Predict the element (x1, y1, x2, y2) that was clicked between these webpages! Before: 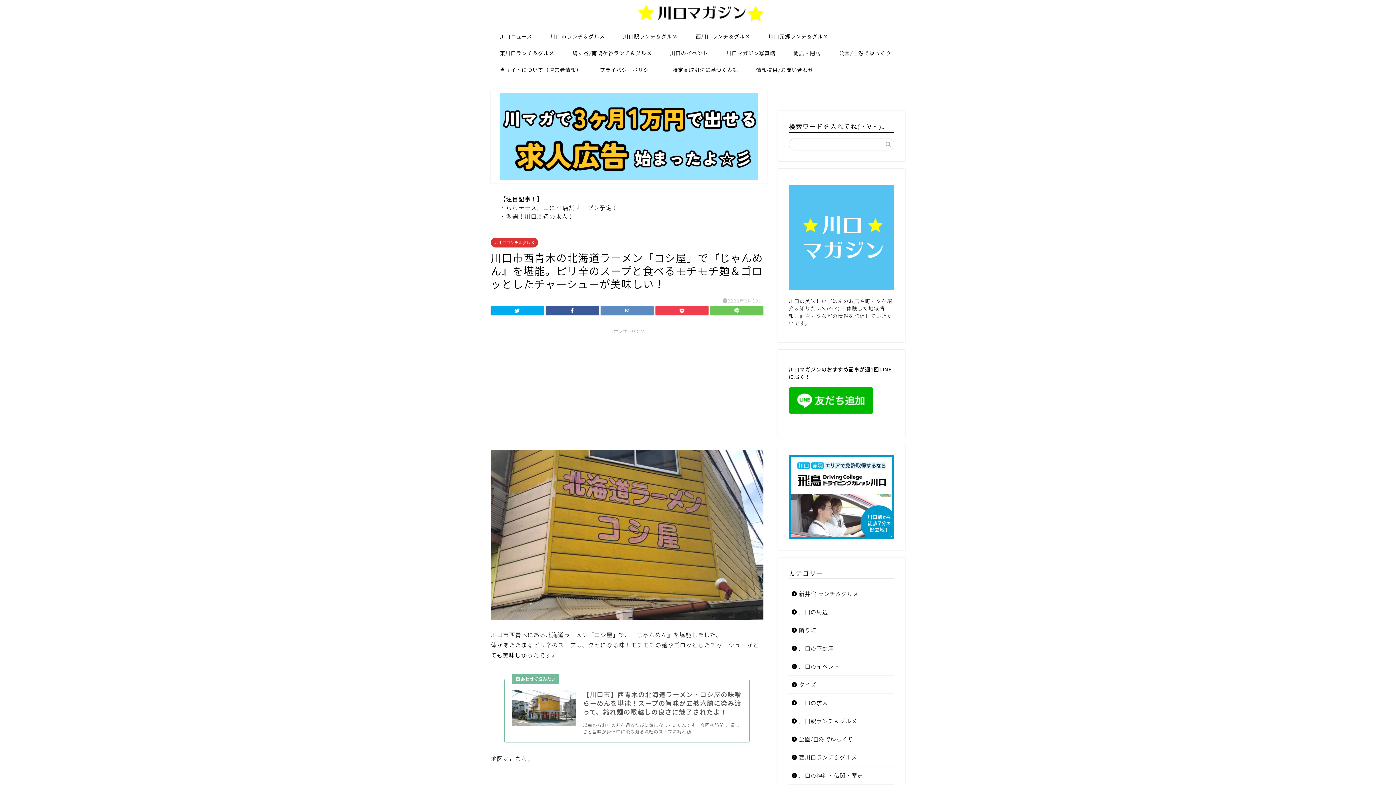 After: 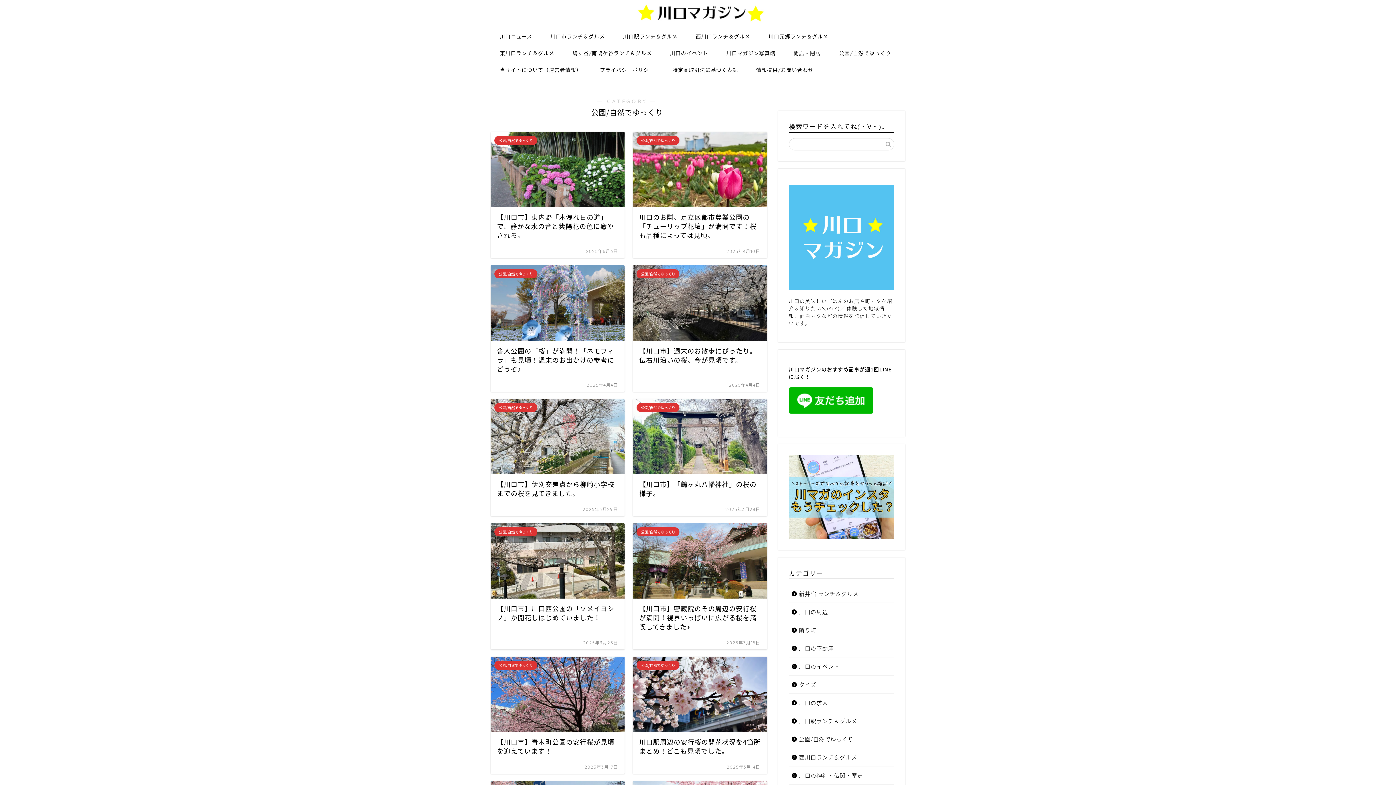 Action: label: 公園/自然でゆっくり bbox: (830, 44, 900, 61)